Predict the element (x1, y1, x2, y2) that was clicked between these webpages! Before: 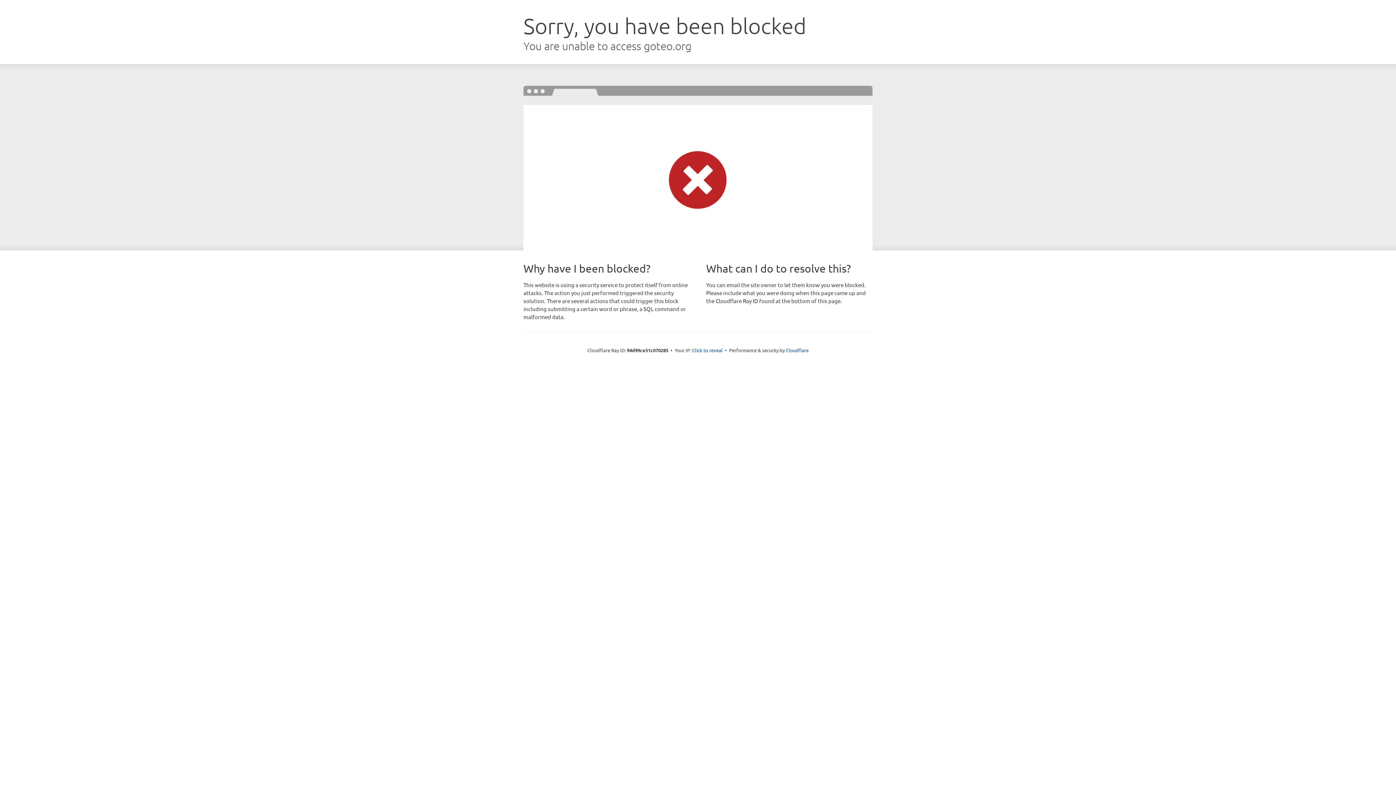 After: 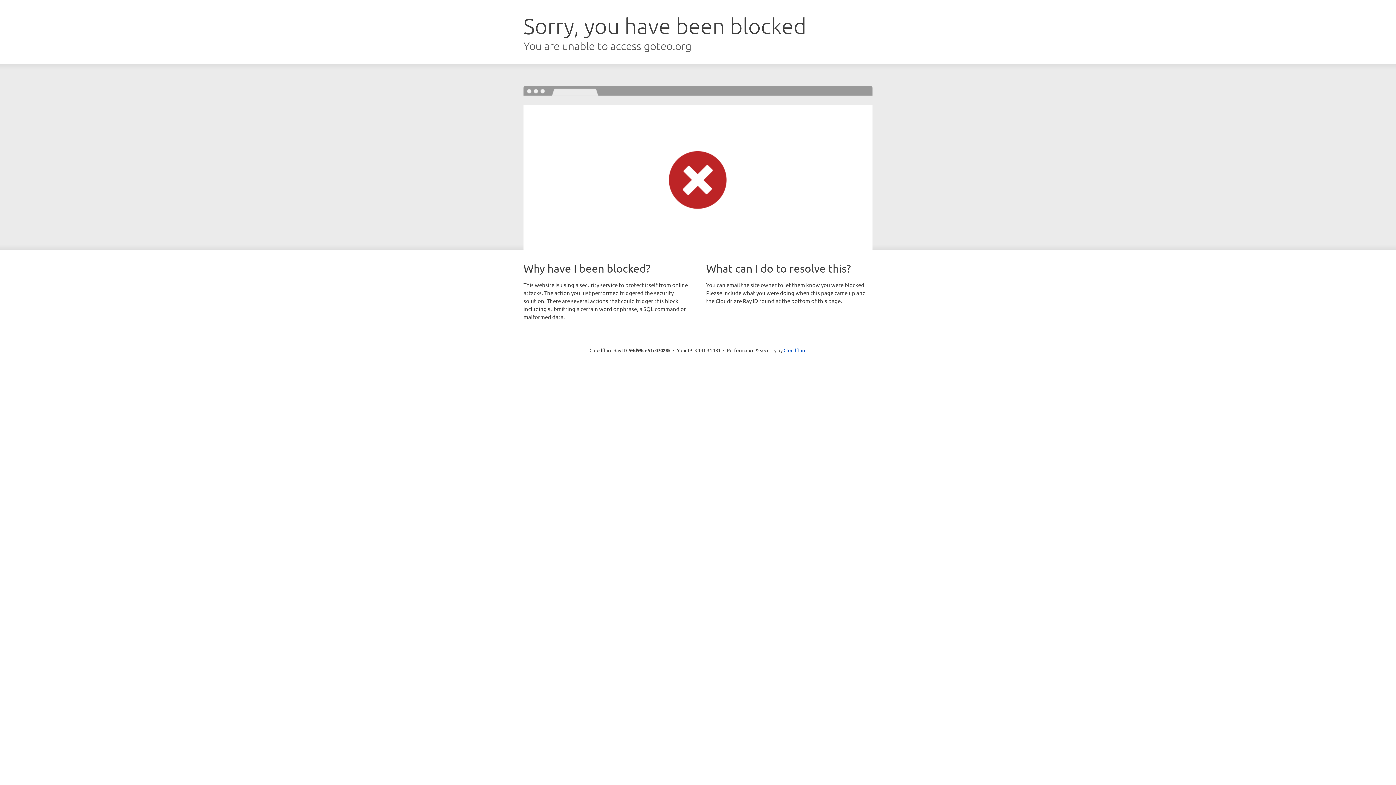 Action: label: Click to reveal bbox: (692, 346, 722, 353)